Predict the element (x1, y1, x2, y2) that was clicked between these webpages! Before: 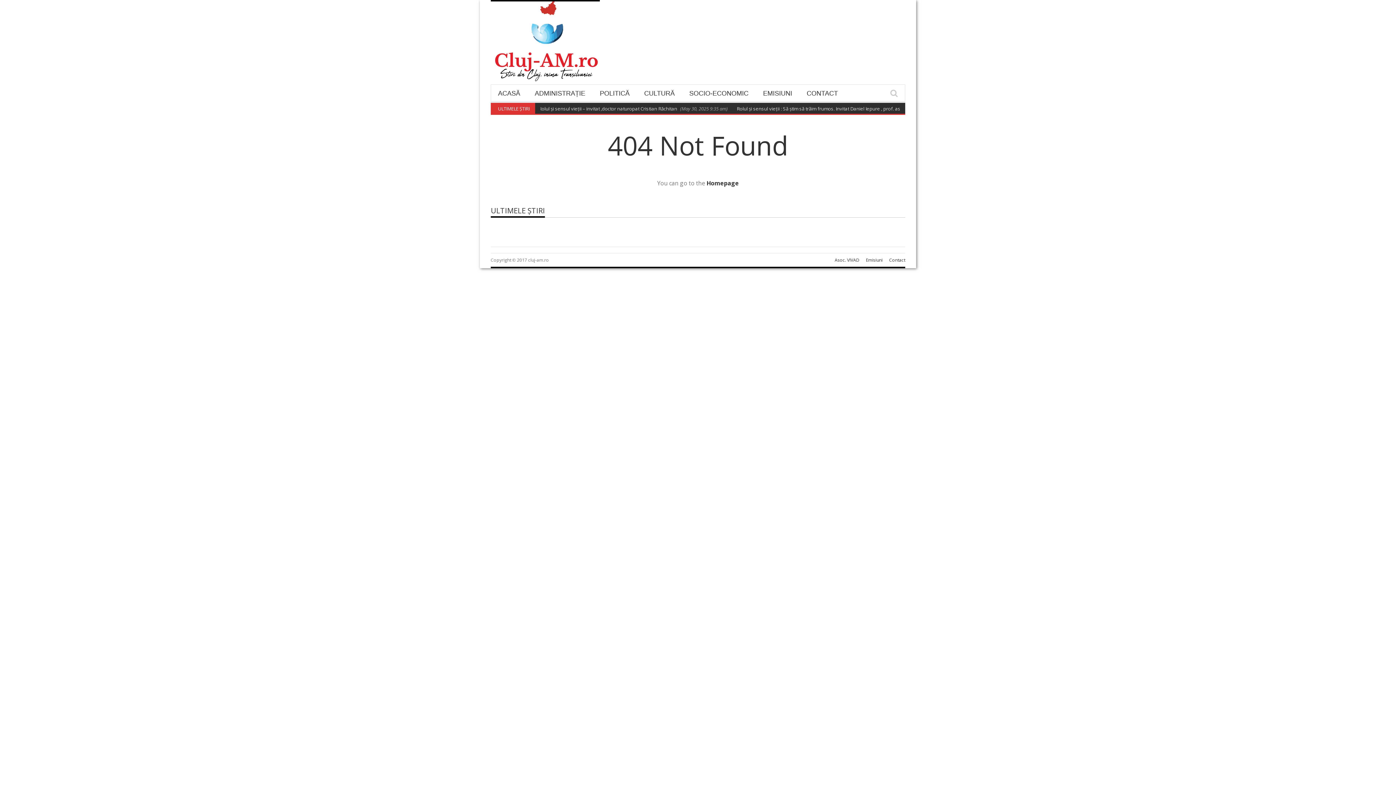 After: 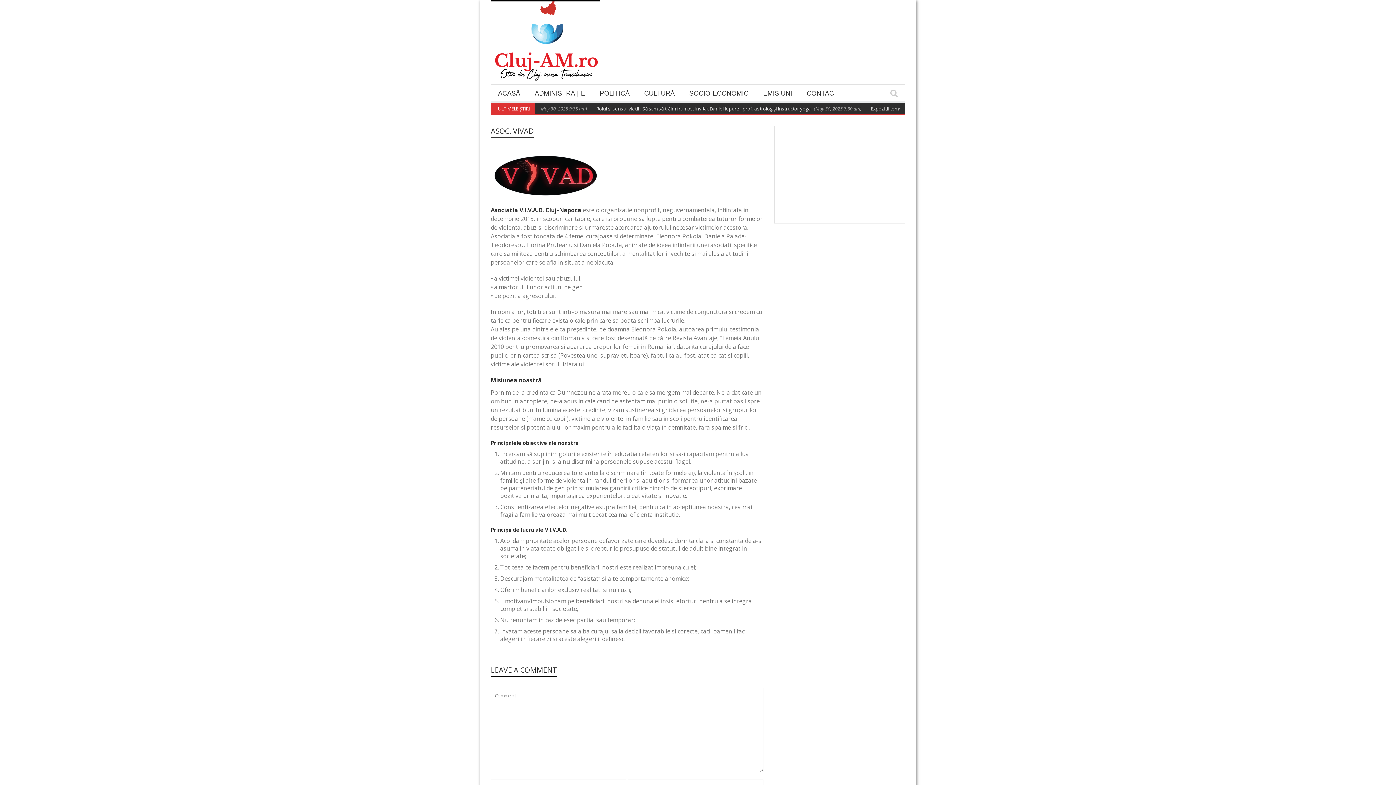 Action: bbox: (834, 257, 859, 263) label: Asoc. VIVAD